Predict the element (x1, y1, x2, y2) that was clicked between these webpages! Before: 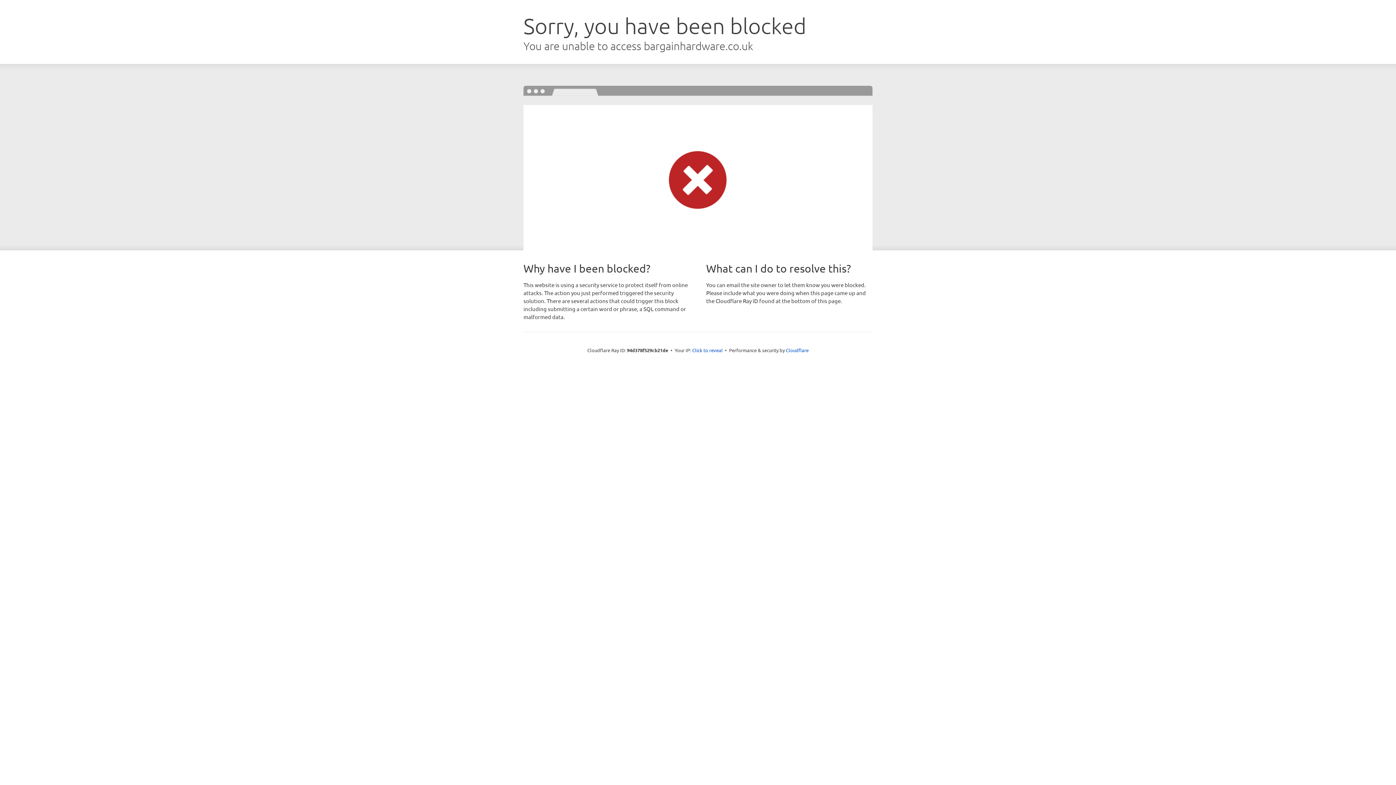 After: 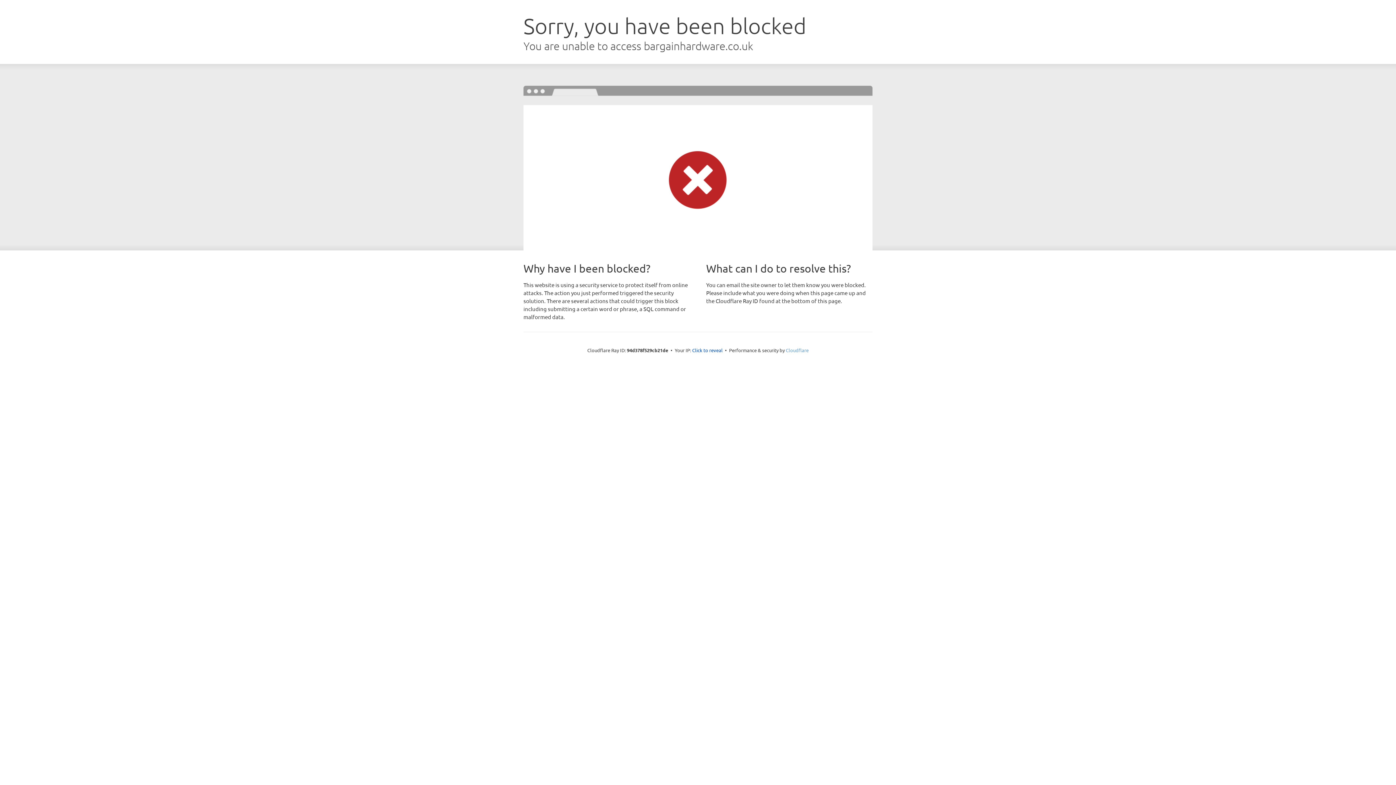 Action: label: Cloudflare bbox: (786, 347, 808, 353)